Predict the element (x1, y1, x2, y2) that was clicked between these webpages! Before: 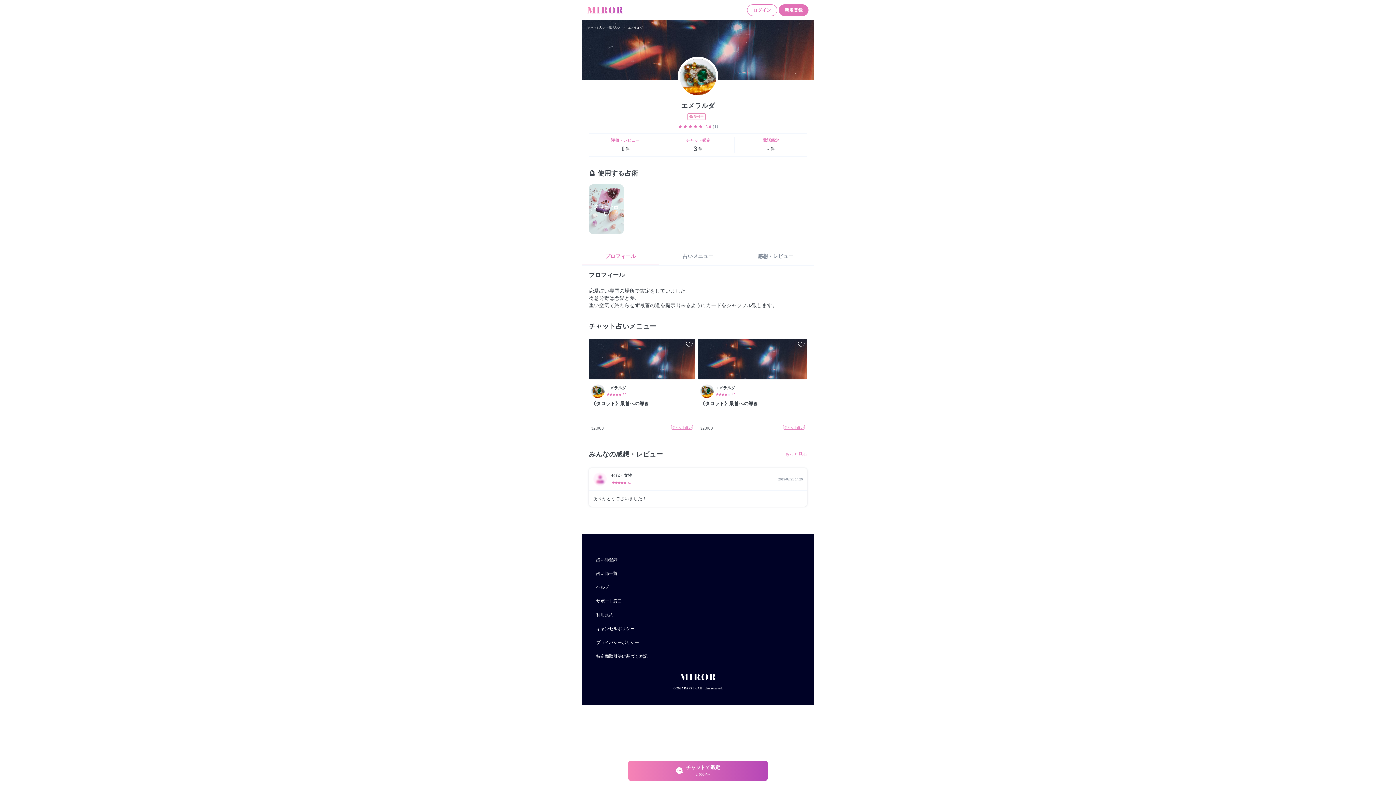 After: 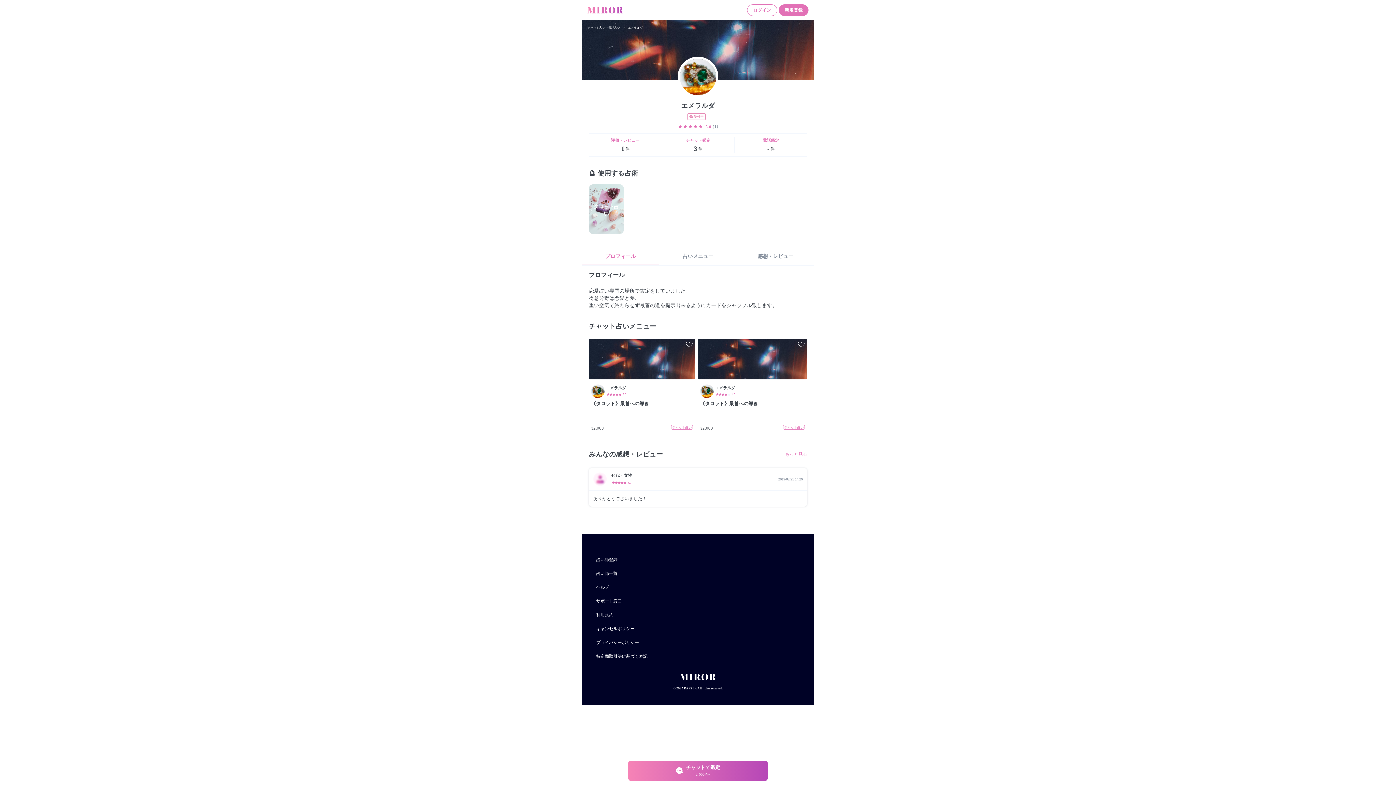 Action: bbox: (628, 26, 643, 29) label: エメラルダ